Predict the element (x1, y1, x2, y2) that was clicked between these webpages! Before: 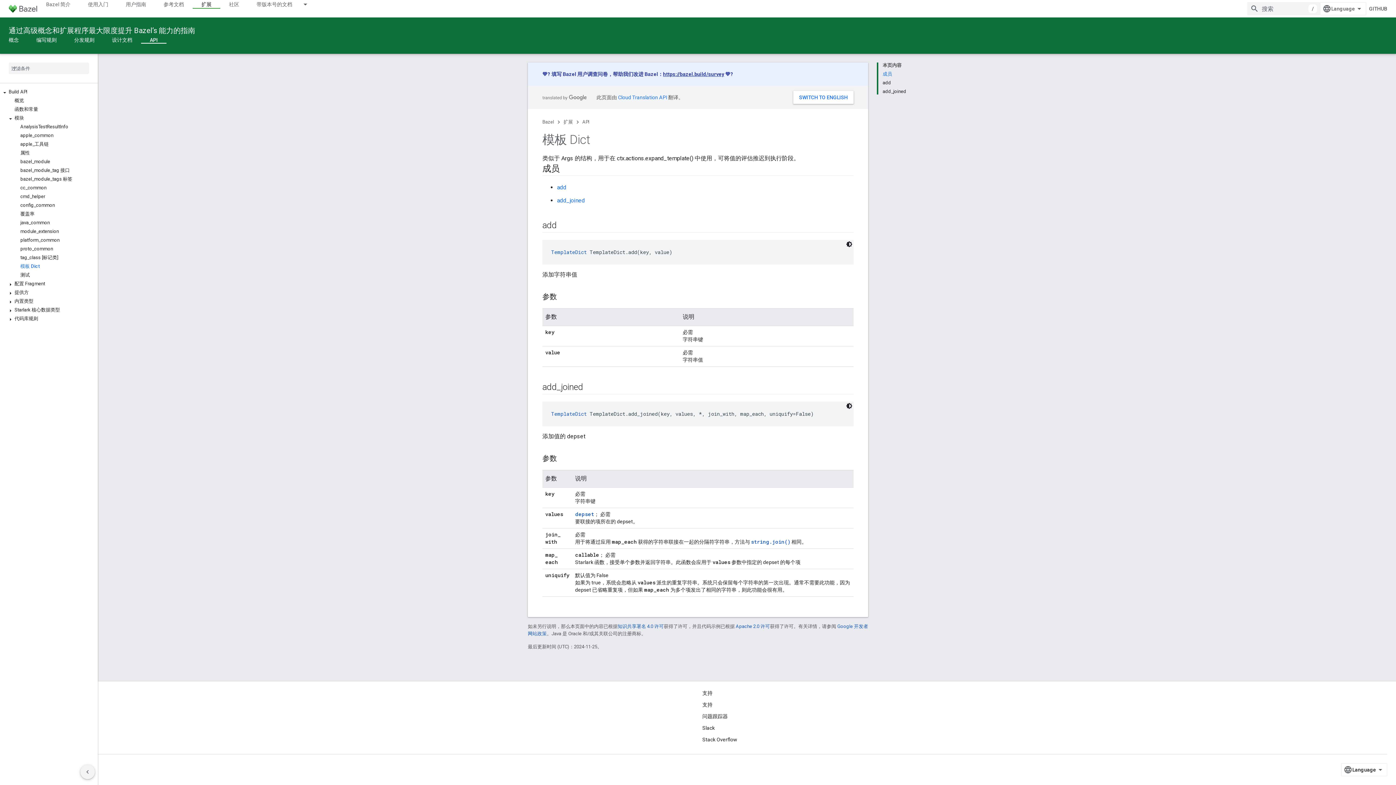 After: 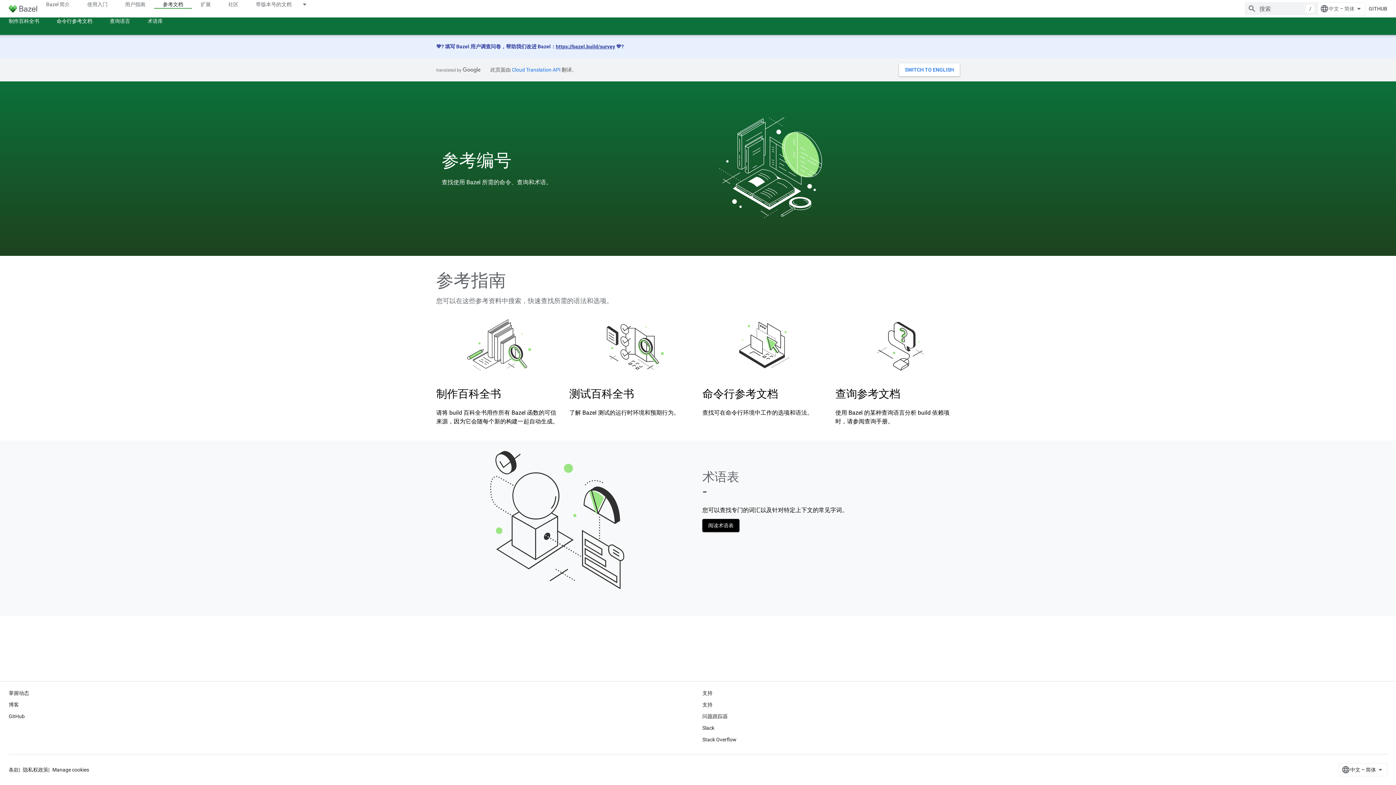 Action: bbox: (154, 0, 192, 8) label: 参考文档